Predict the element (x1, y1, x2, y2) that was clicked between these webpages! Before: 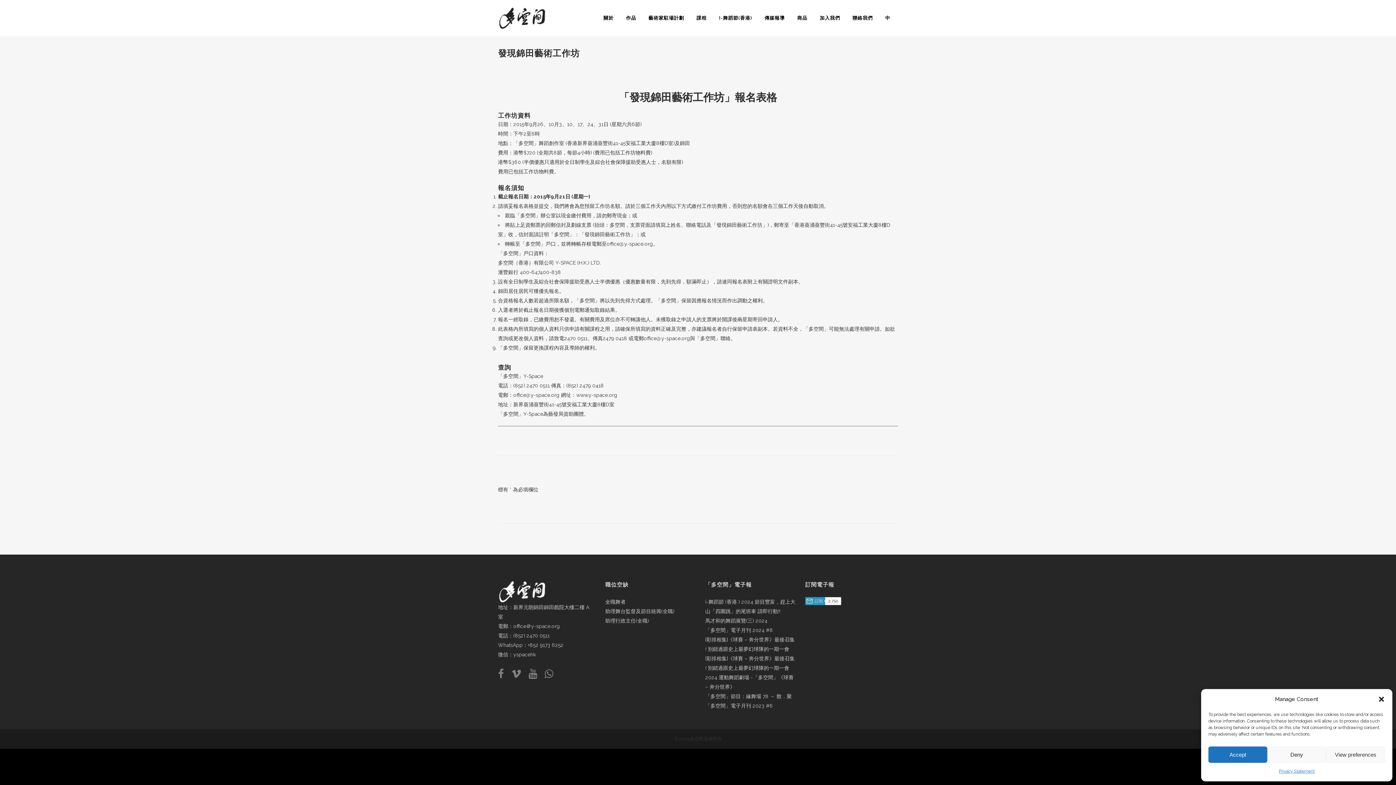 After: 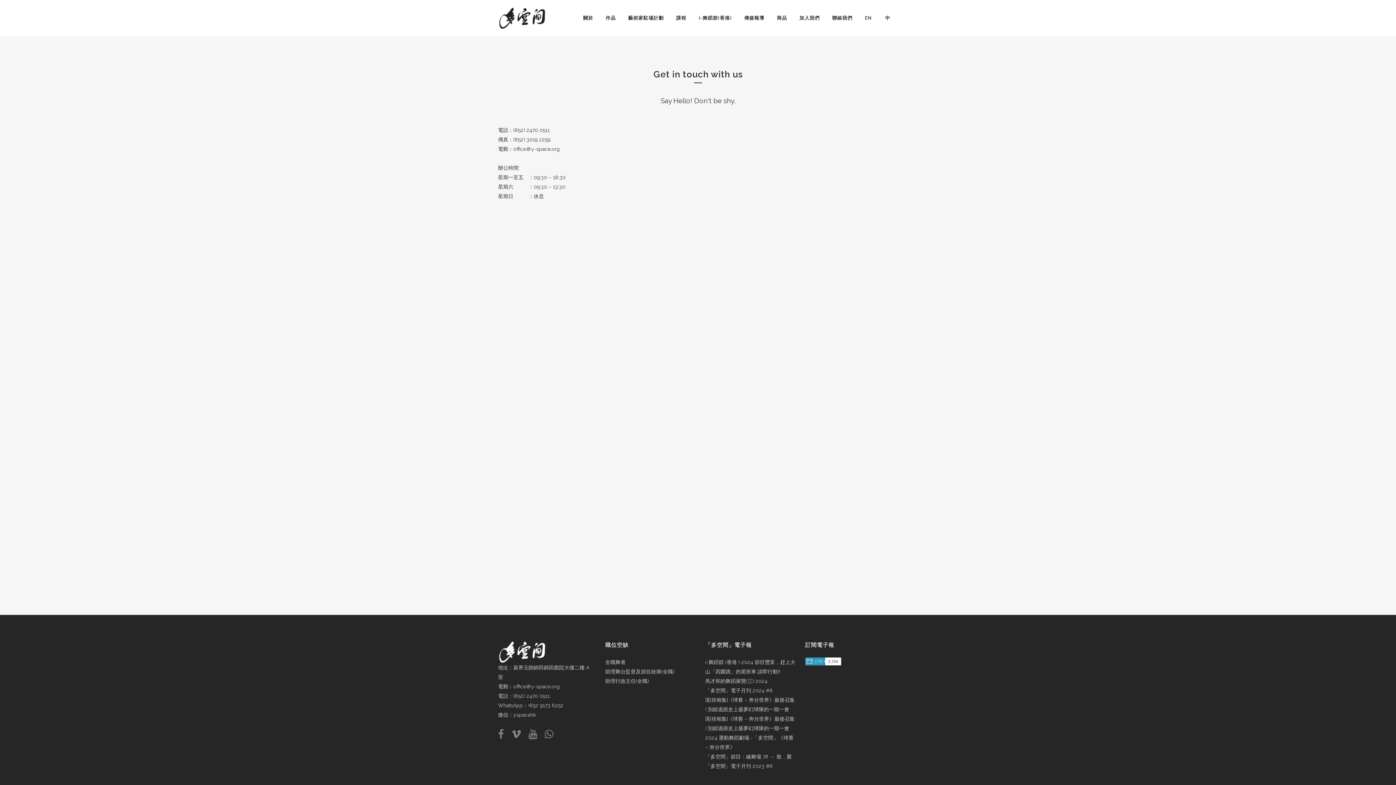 Action: label: 聯絡我們 bbox: (846, 0, 879, 36)